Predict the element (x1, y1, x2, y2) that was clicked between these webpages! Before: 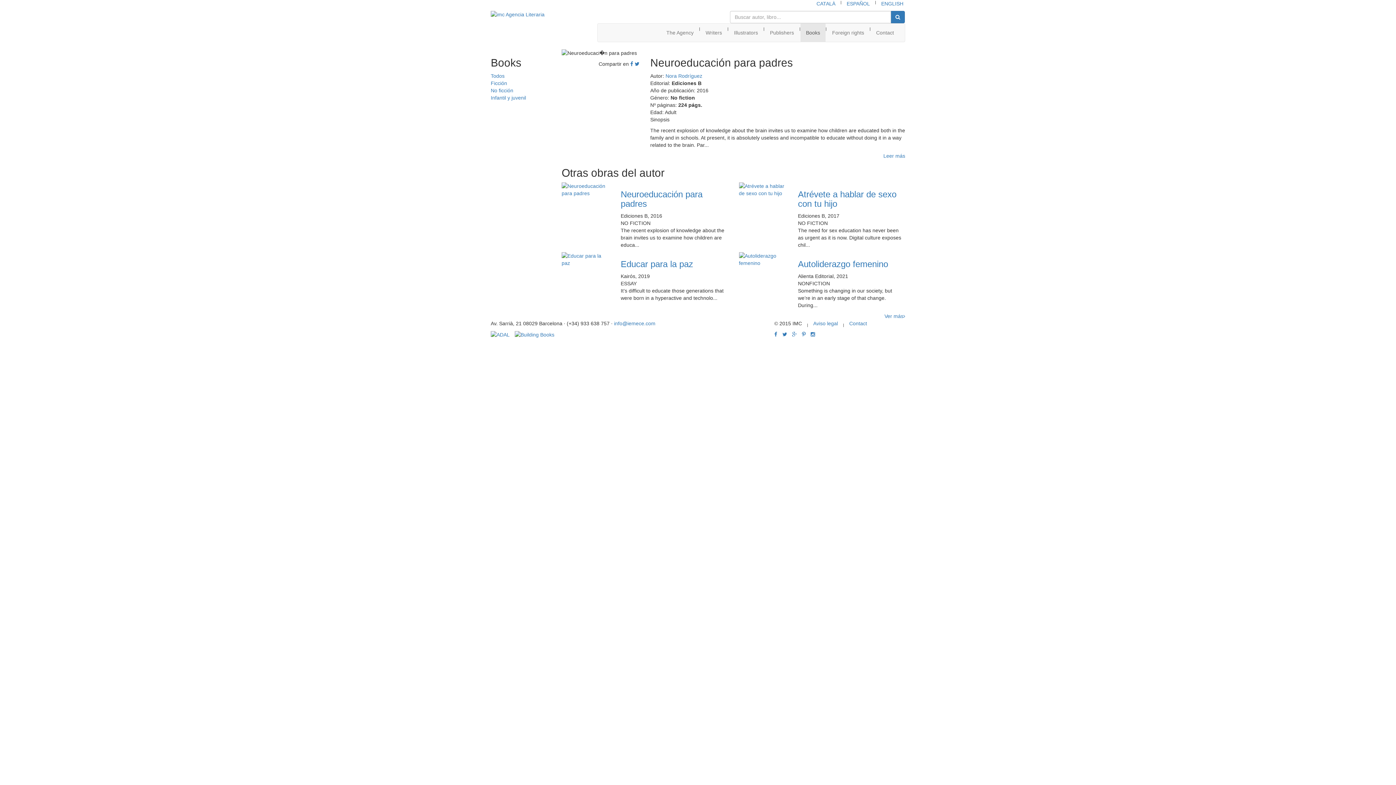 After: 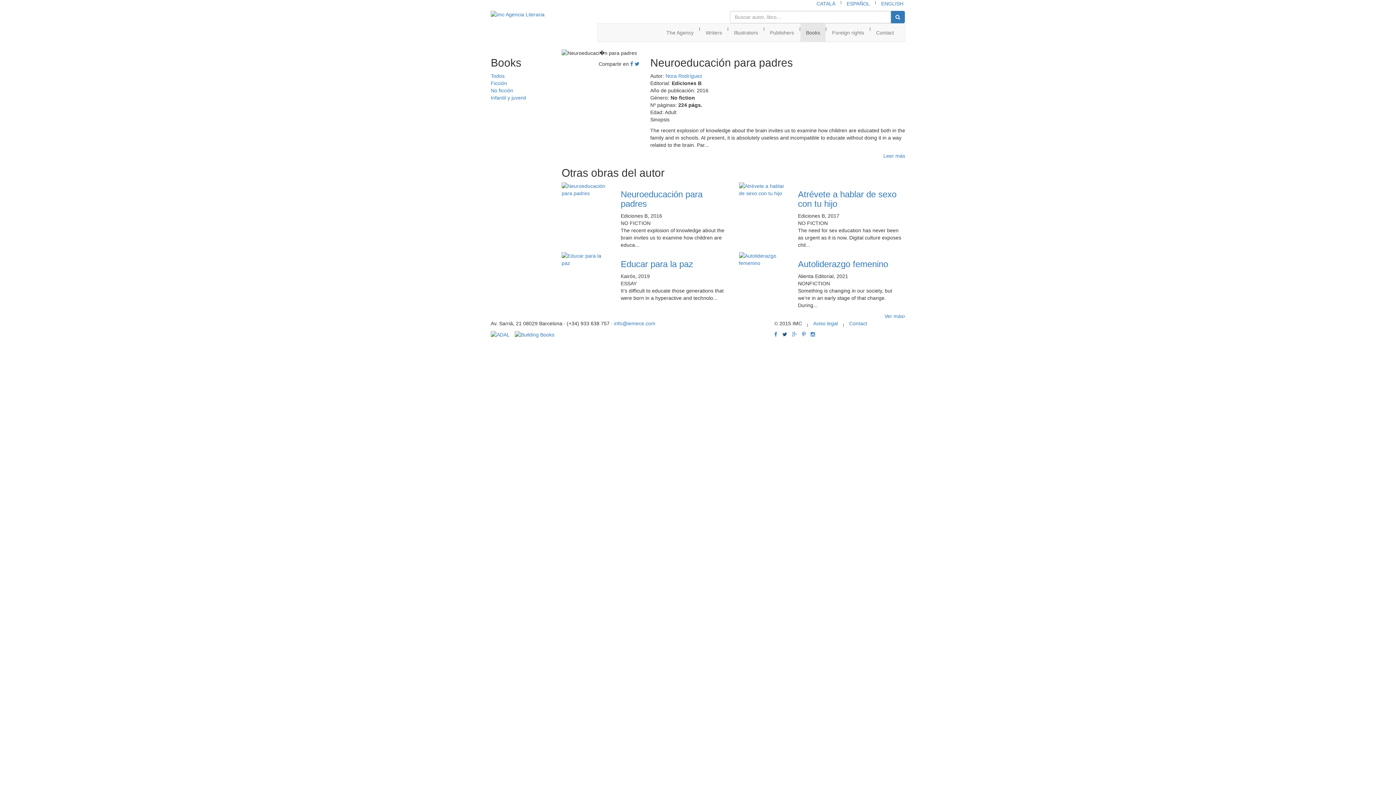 Action: bbox: (782, 331, 787, 337)